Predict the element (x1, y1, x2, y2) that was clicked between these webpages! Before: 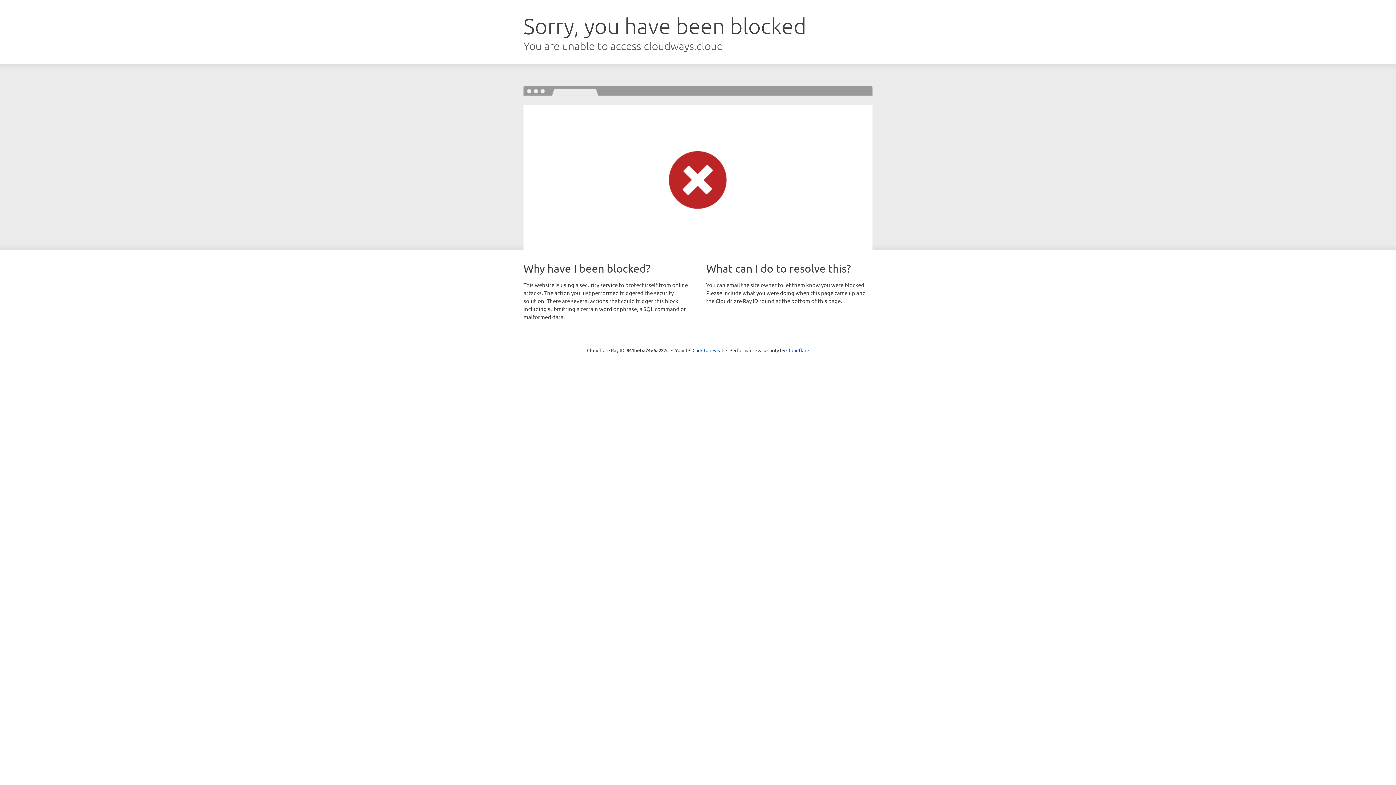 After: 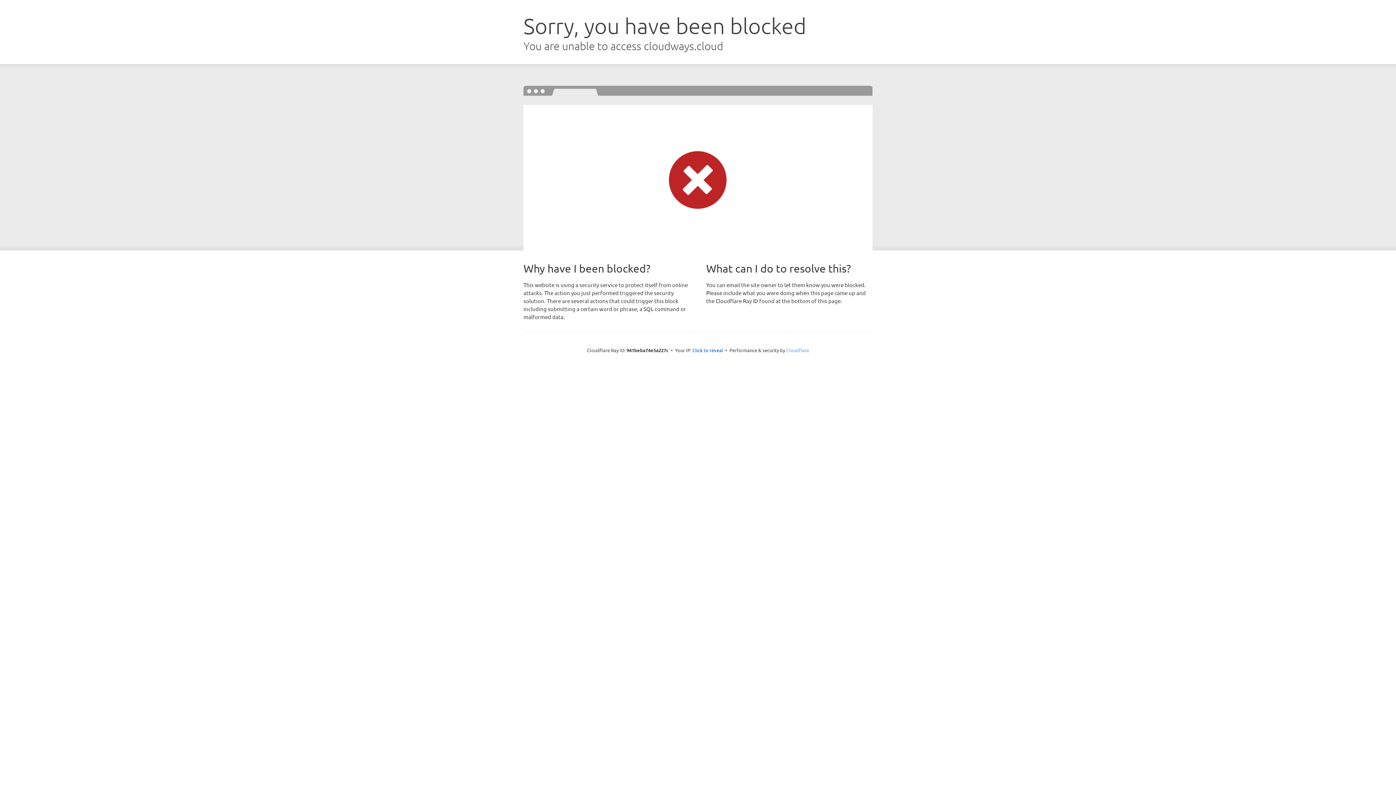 Action: bbox: (786, 347, 809, 353) label: Cloudflare